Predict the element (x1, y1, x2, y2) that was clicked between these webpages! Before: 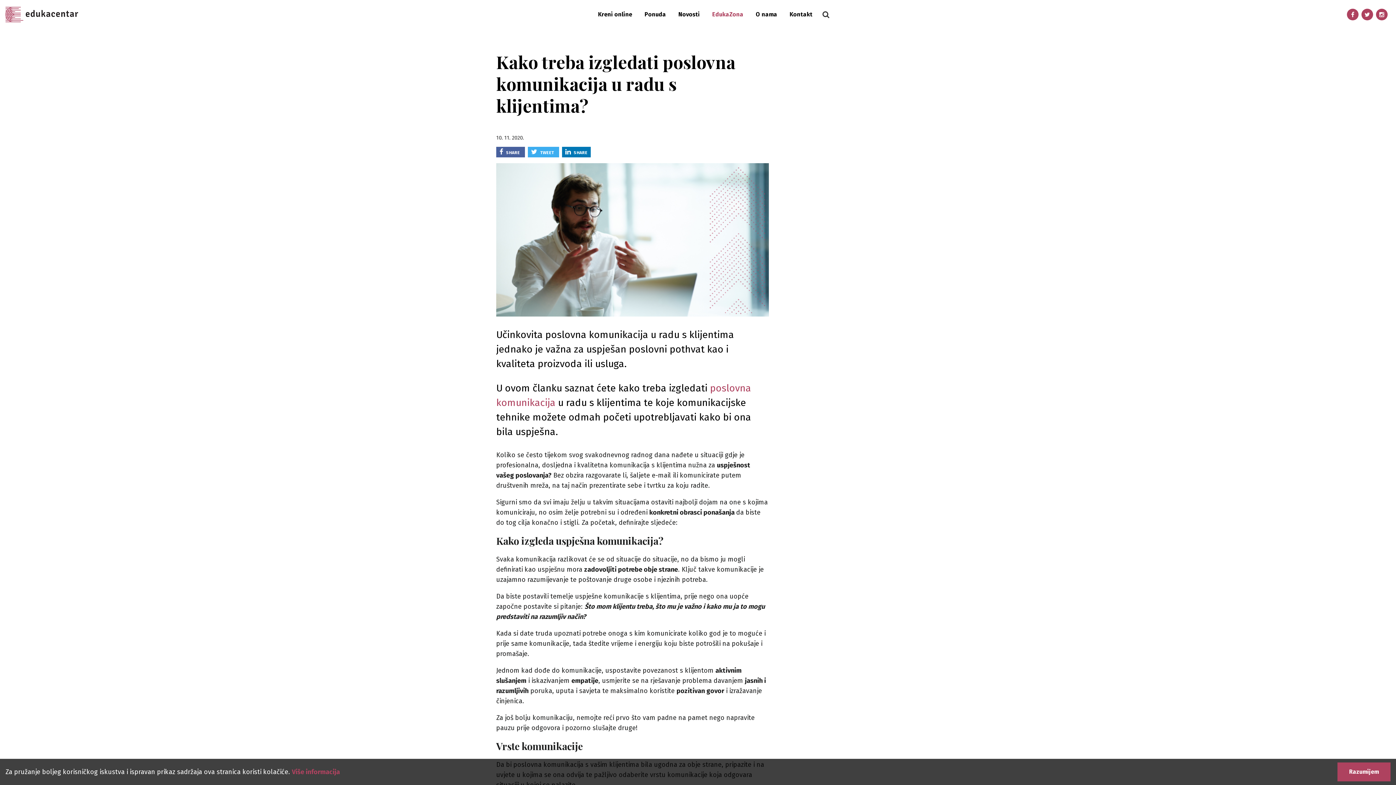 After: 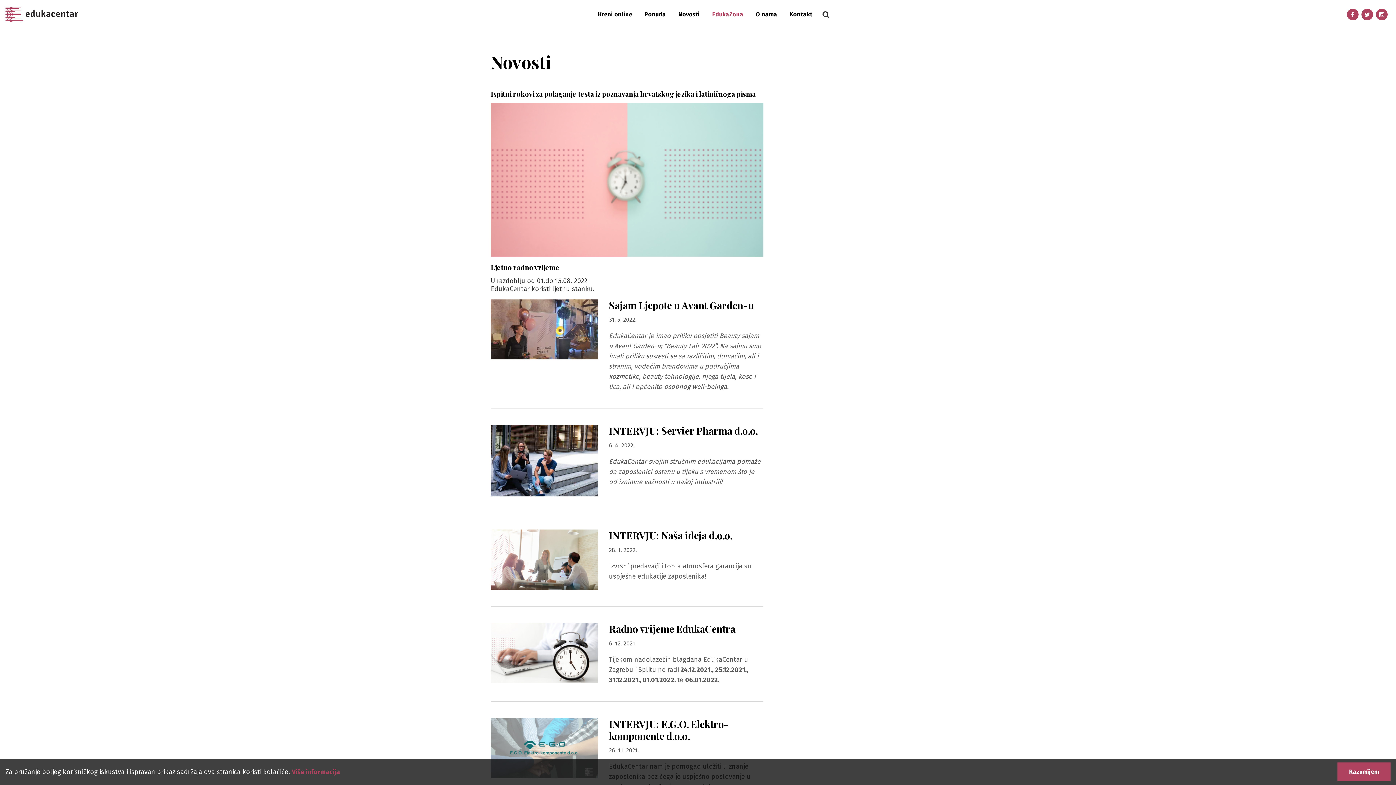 Action: bbox: (678, 10, 700, 17) label: Novosti